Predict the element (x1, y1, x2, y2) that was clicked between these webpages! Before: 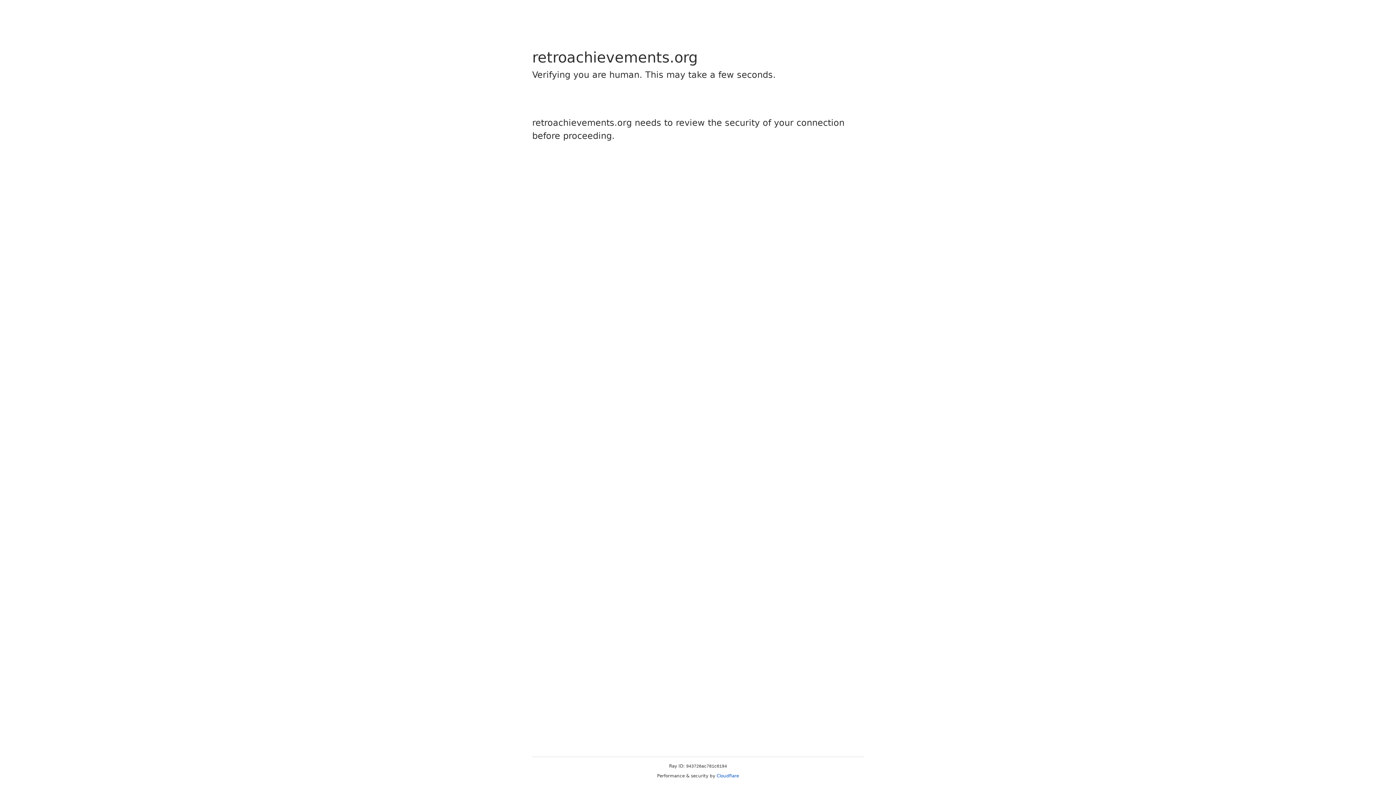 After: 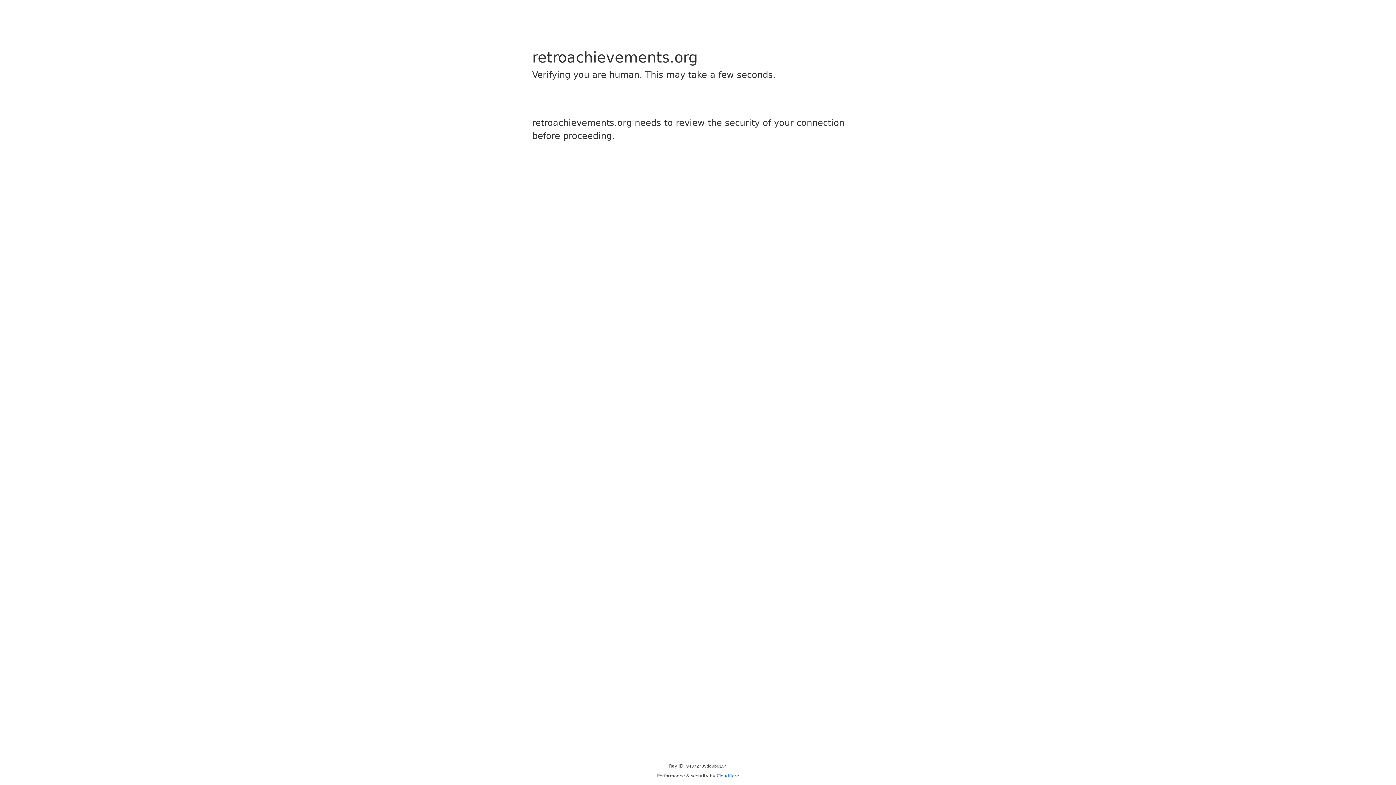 Action: bbox: (716, 773, 739, 778) label: Cloudflare